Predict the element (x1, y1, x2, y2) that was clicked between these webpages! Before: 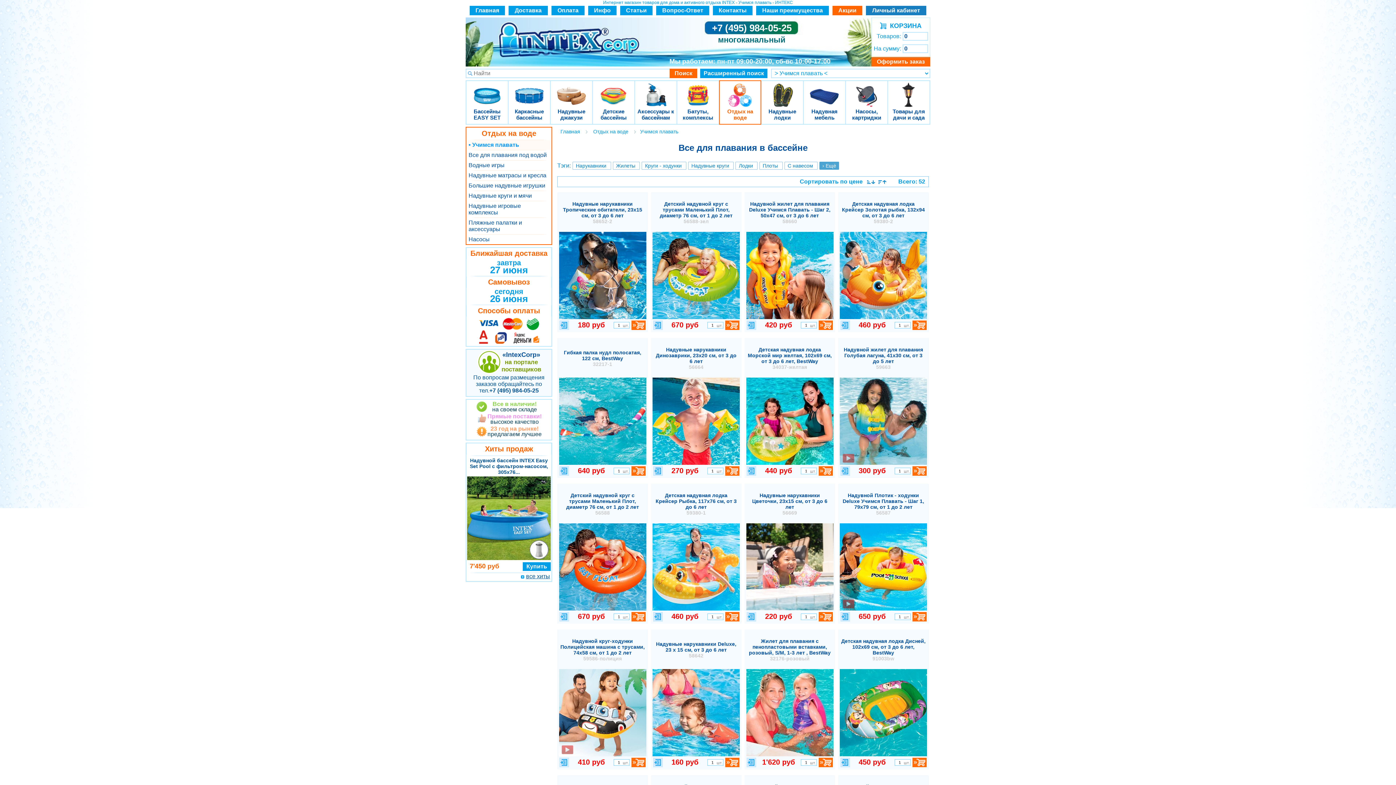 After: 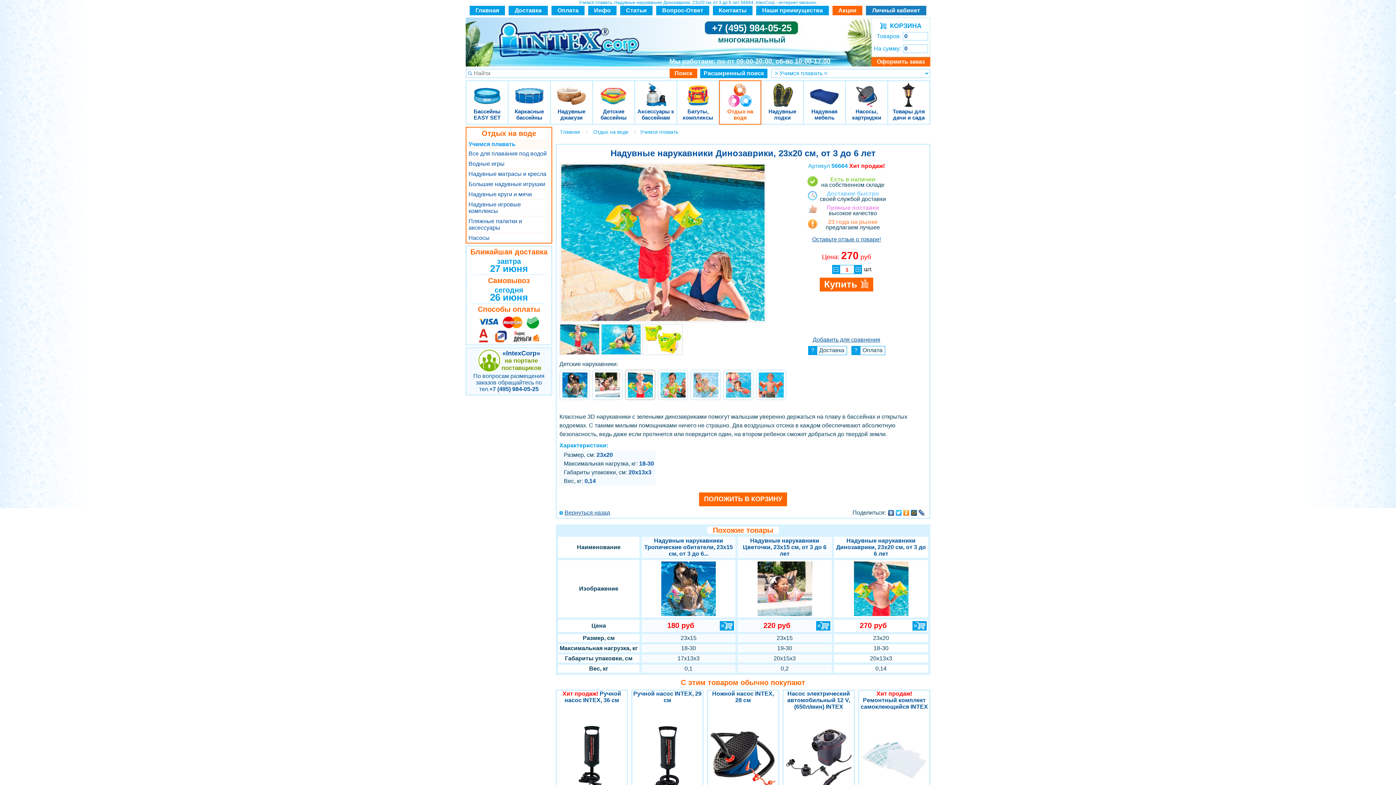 Action: label: Надувные нарукавники Динозаврики, 23х20 см, от 3 до 6 лет
56664 bbox: (656, 346, 736, 370)